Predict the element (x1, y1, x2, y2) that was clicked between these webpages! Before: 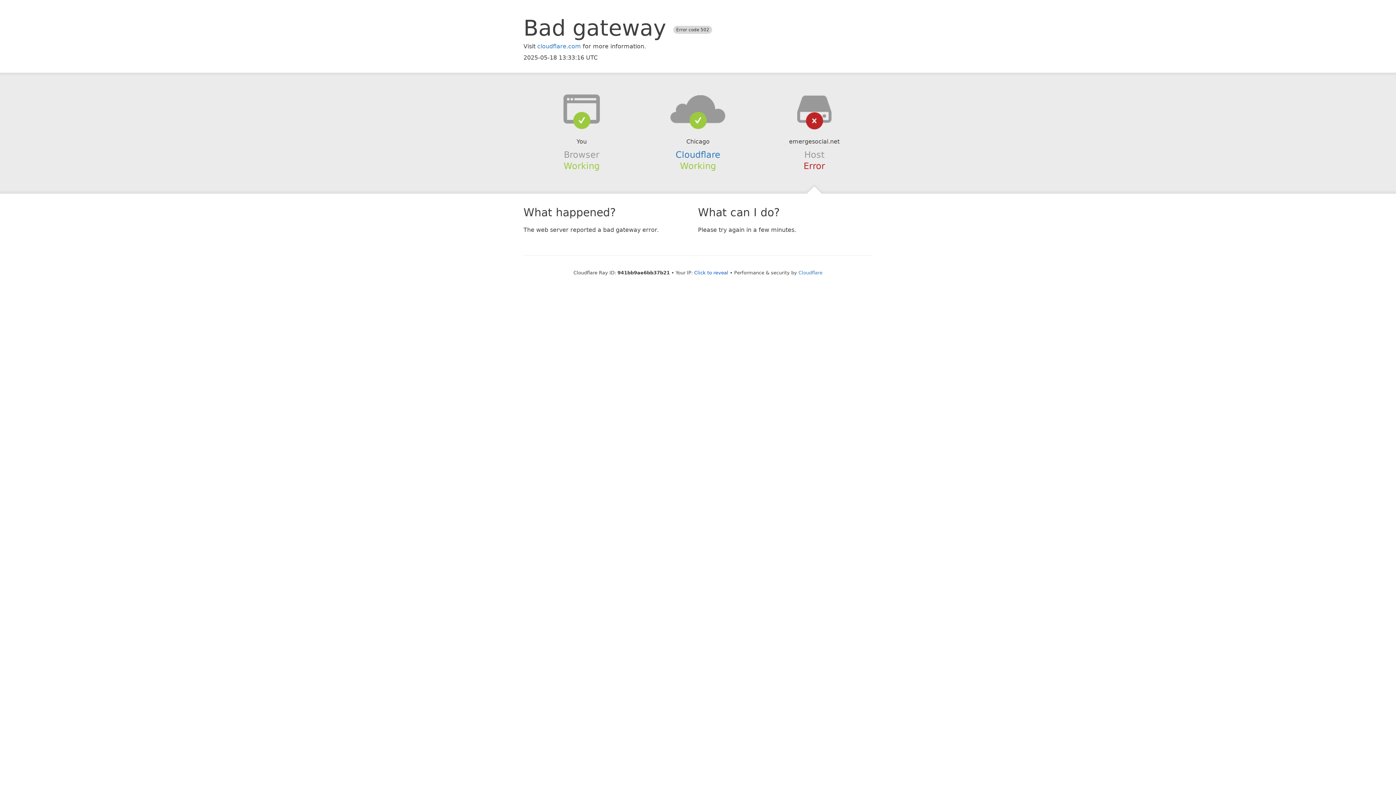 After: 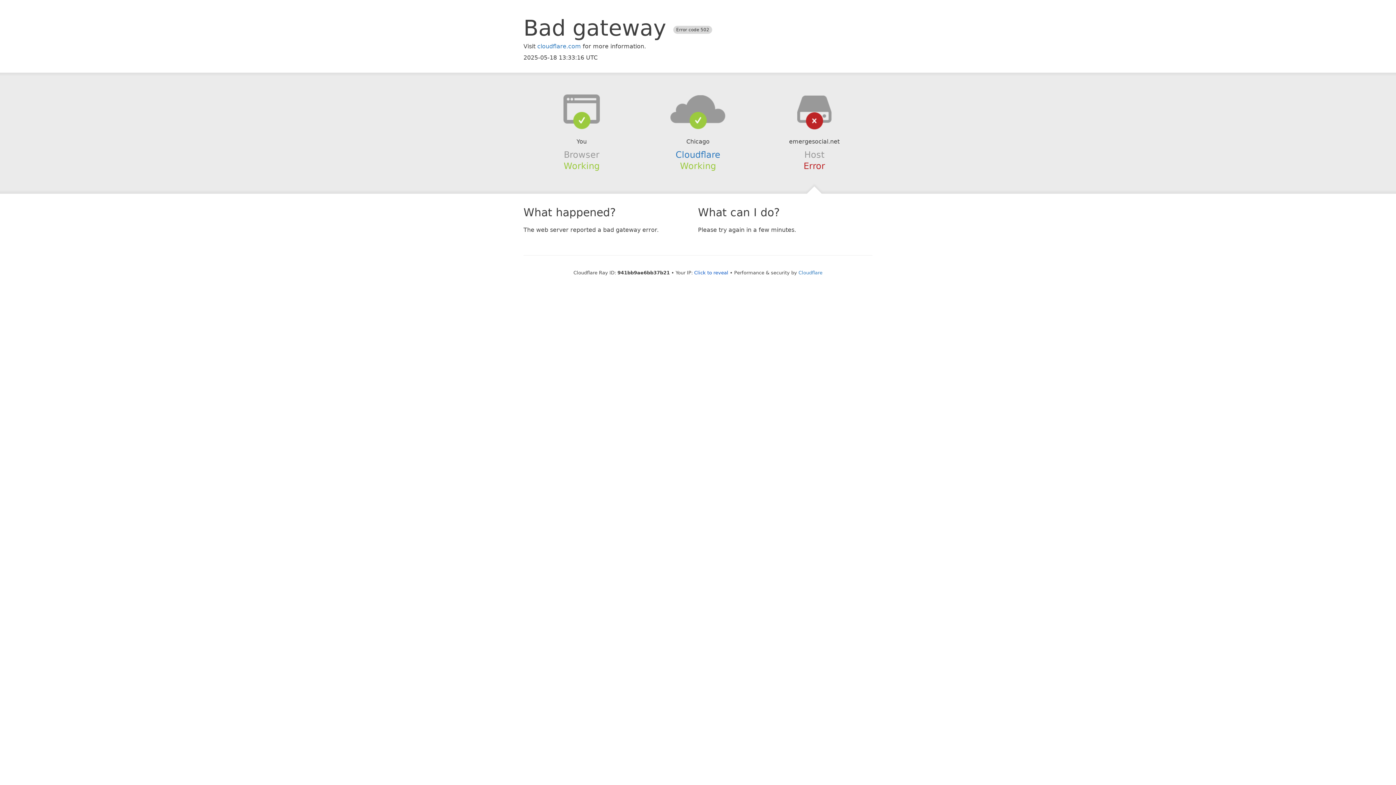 Action: bbox: (639, 94, 756, 123)